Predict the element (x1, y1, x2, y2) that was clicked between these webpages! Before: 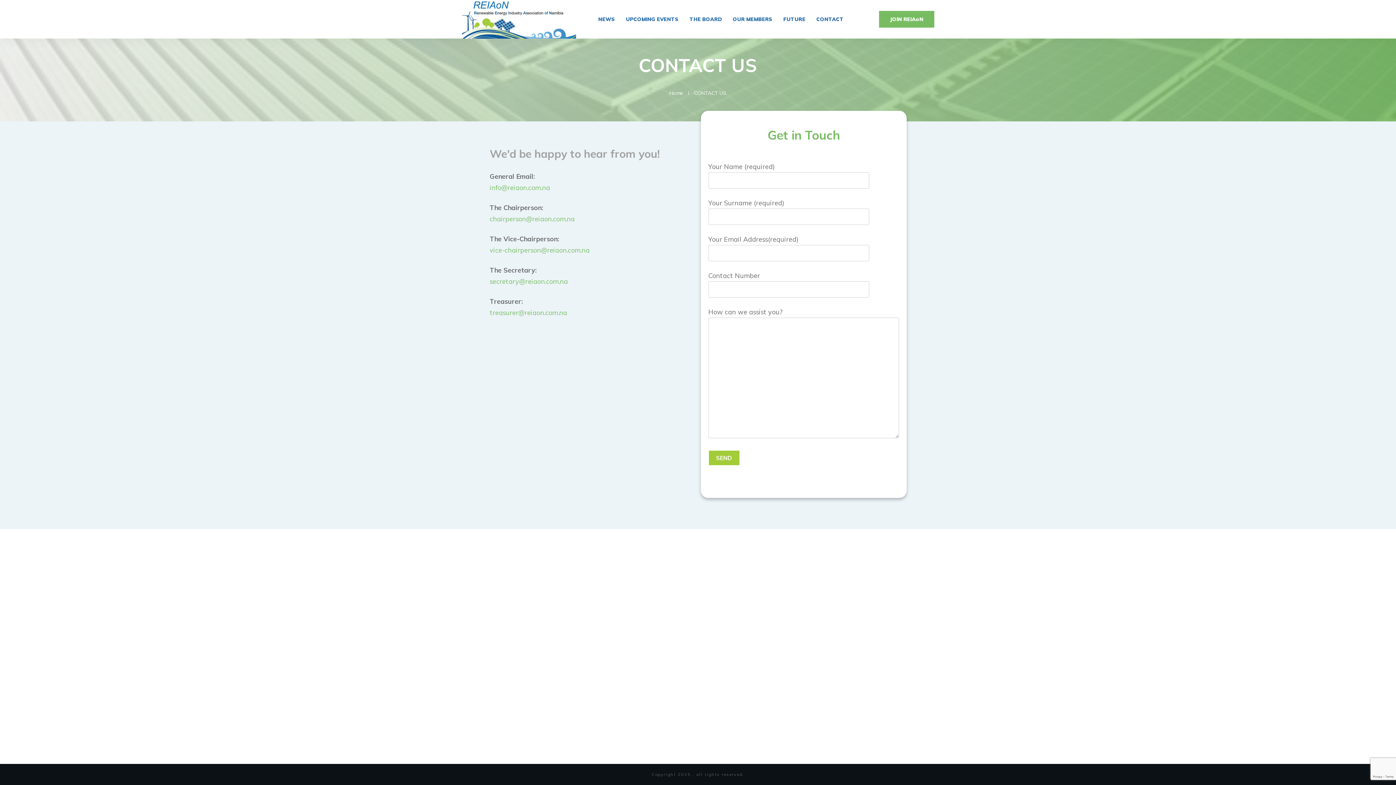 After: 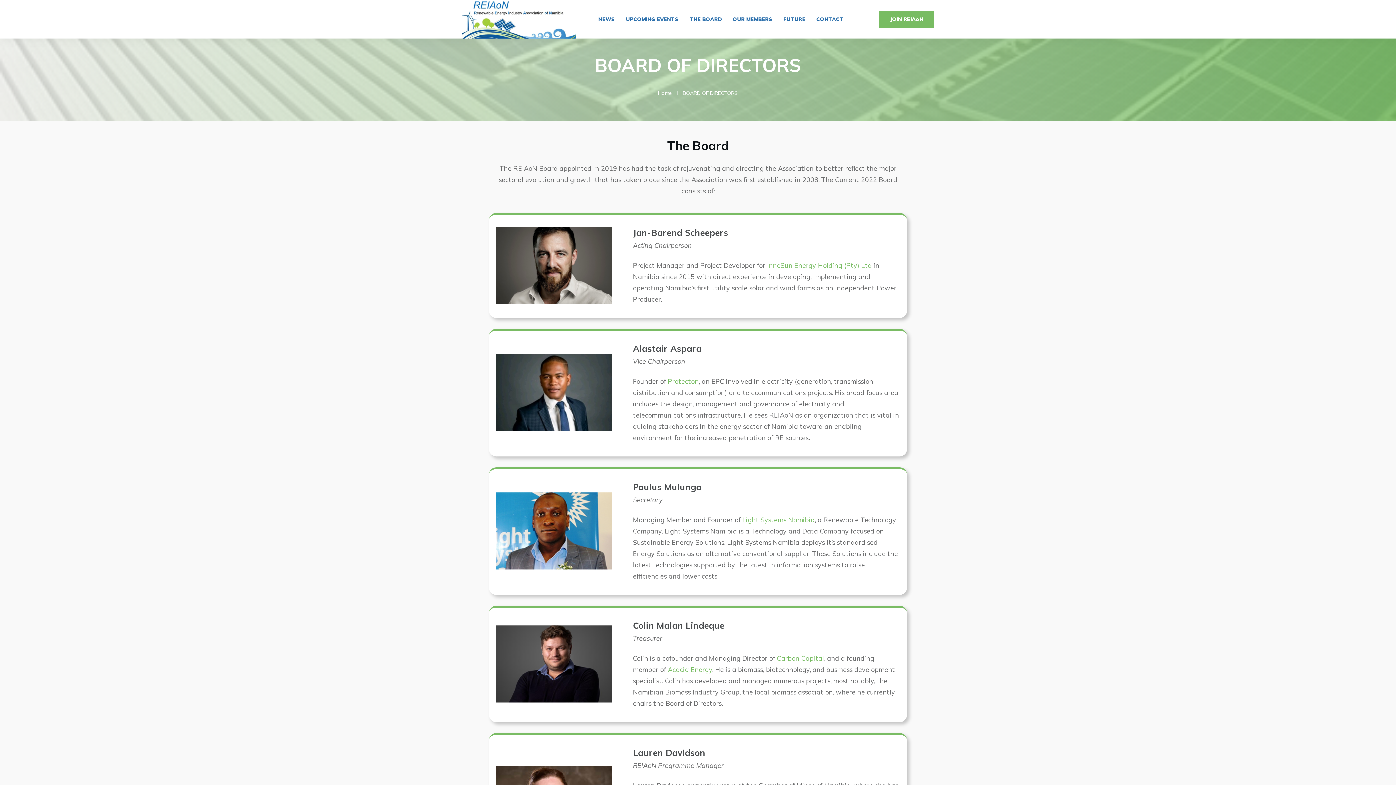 Action: label: THE BOARD bbox: (689, 14, 722, 24)